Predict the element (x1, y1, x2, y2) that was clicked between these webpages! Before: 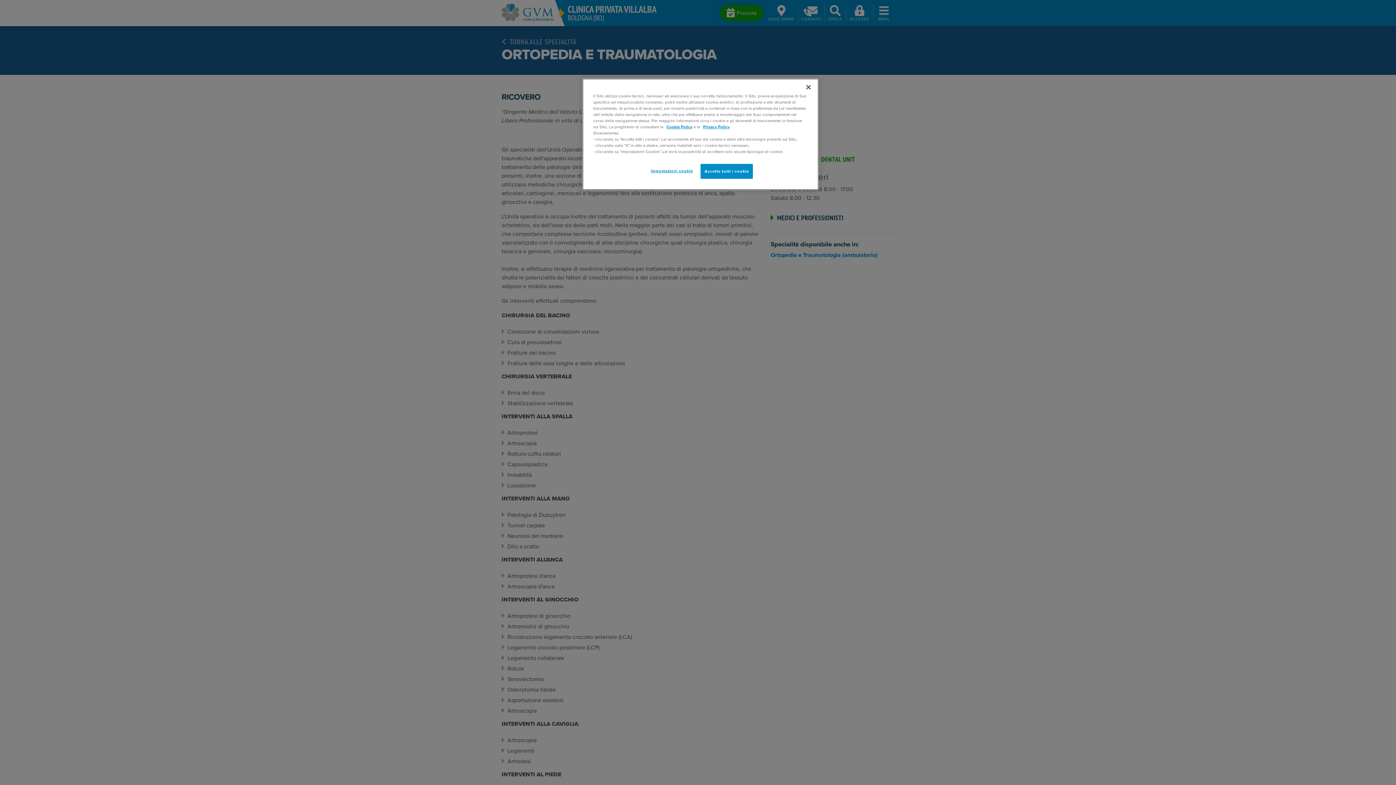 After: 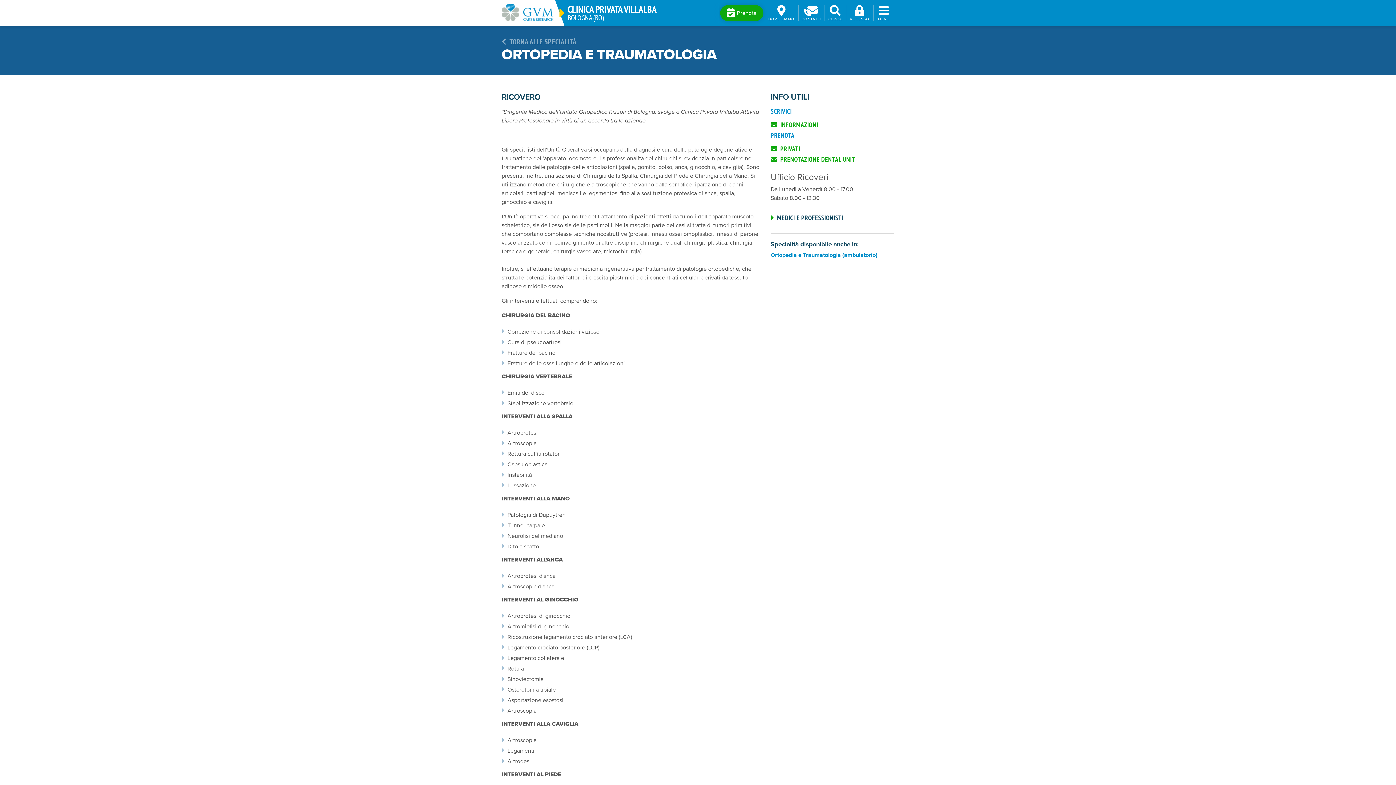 Action: bbox: (800, 79, 816, 95) label: Chiudi